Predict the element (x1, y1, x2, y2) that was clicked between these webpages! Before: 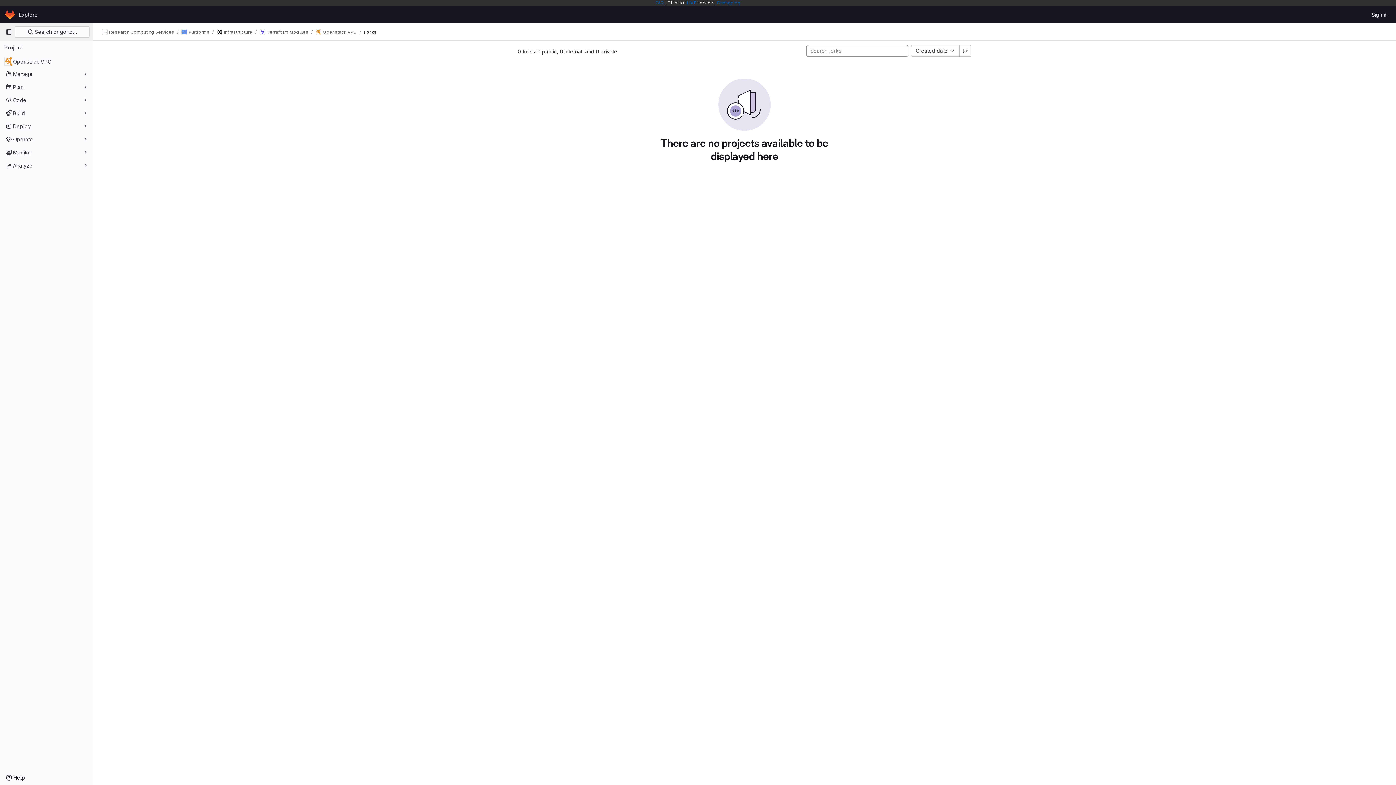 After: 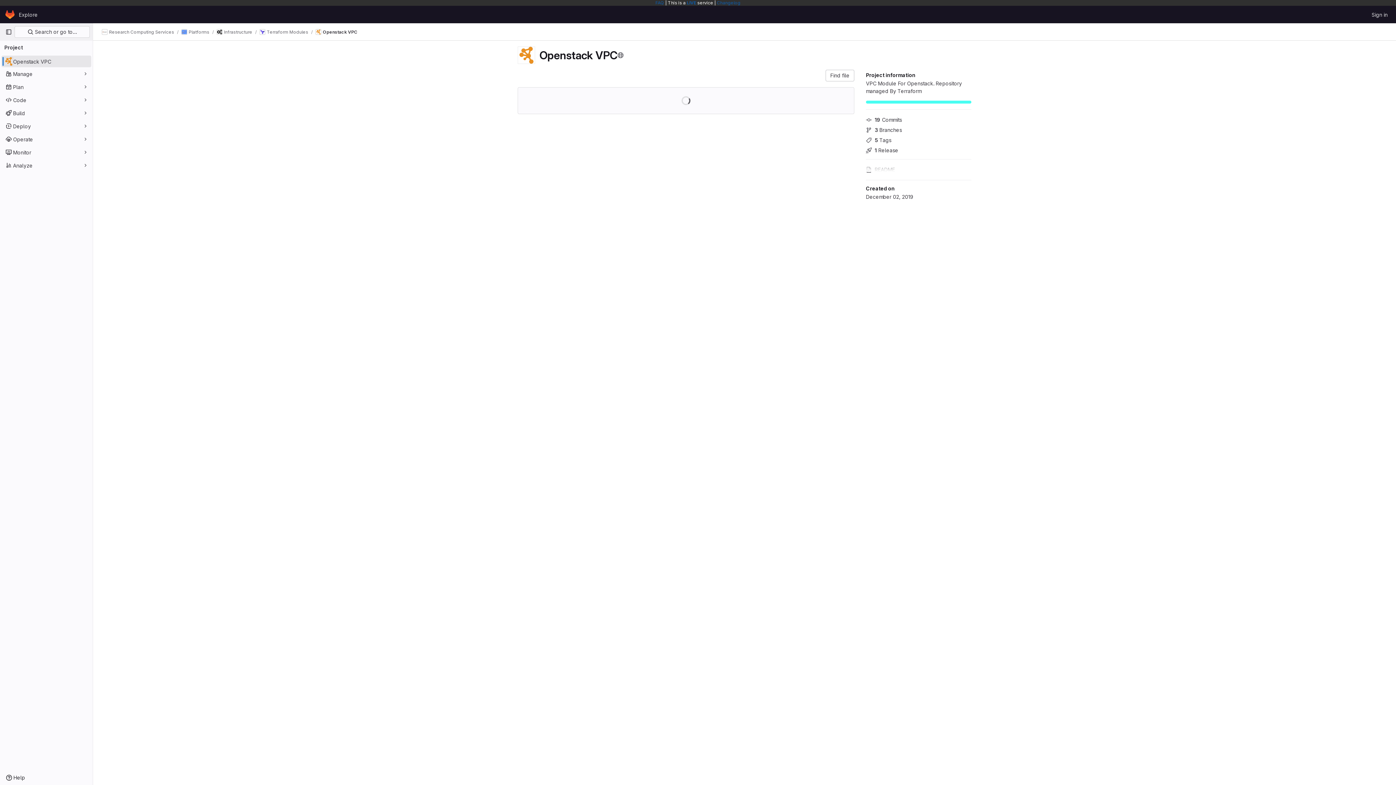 Action: bbox: (315, 28, 356, 35) label: Openstack VPC